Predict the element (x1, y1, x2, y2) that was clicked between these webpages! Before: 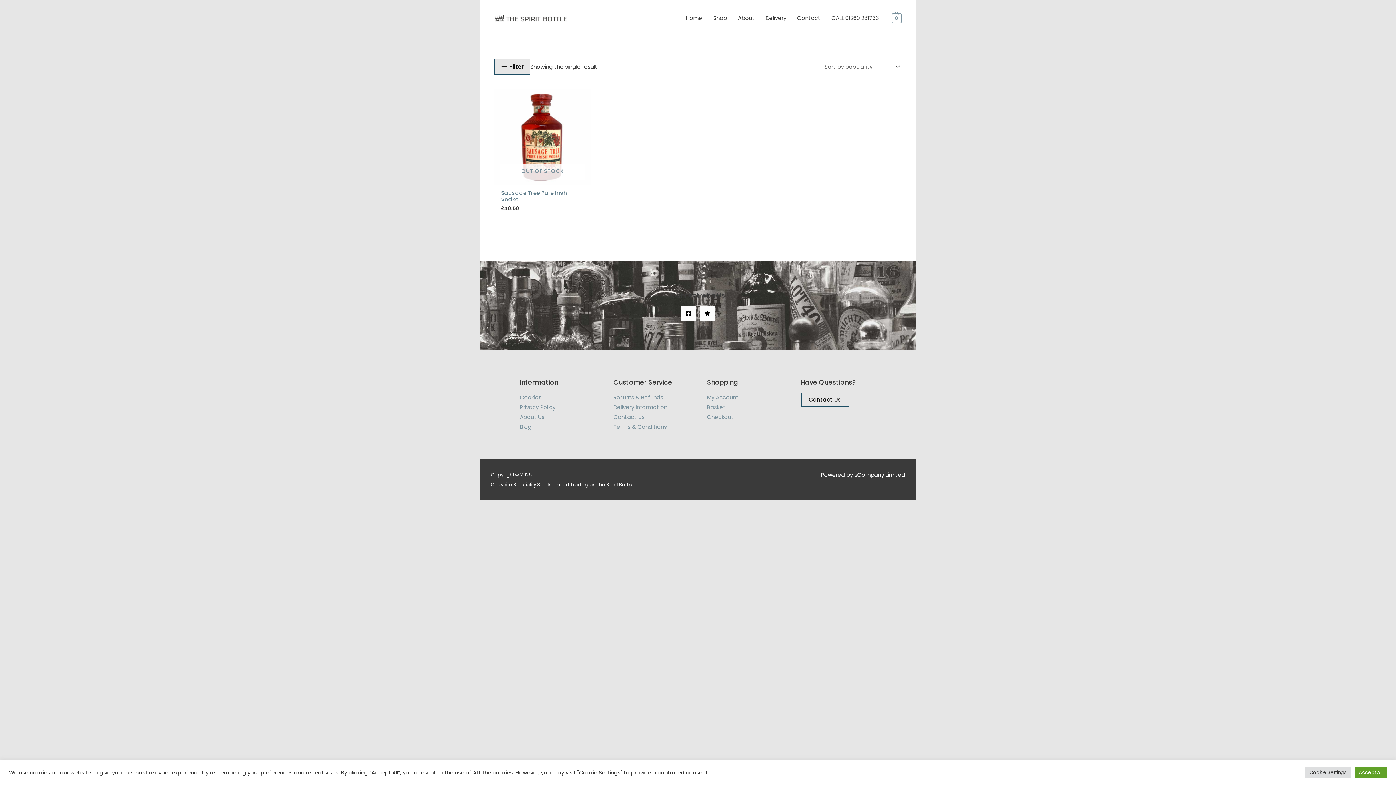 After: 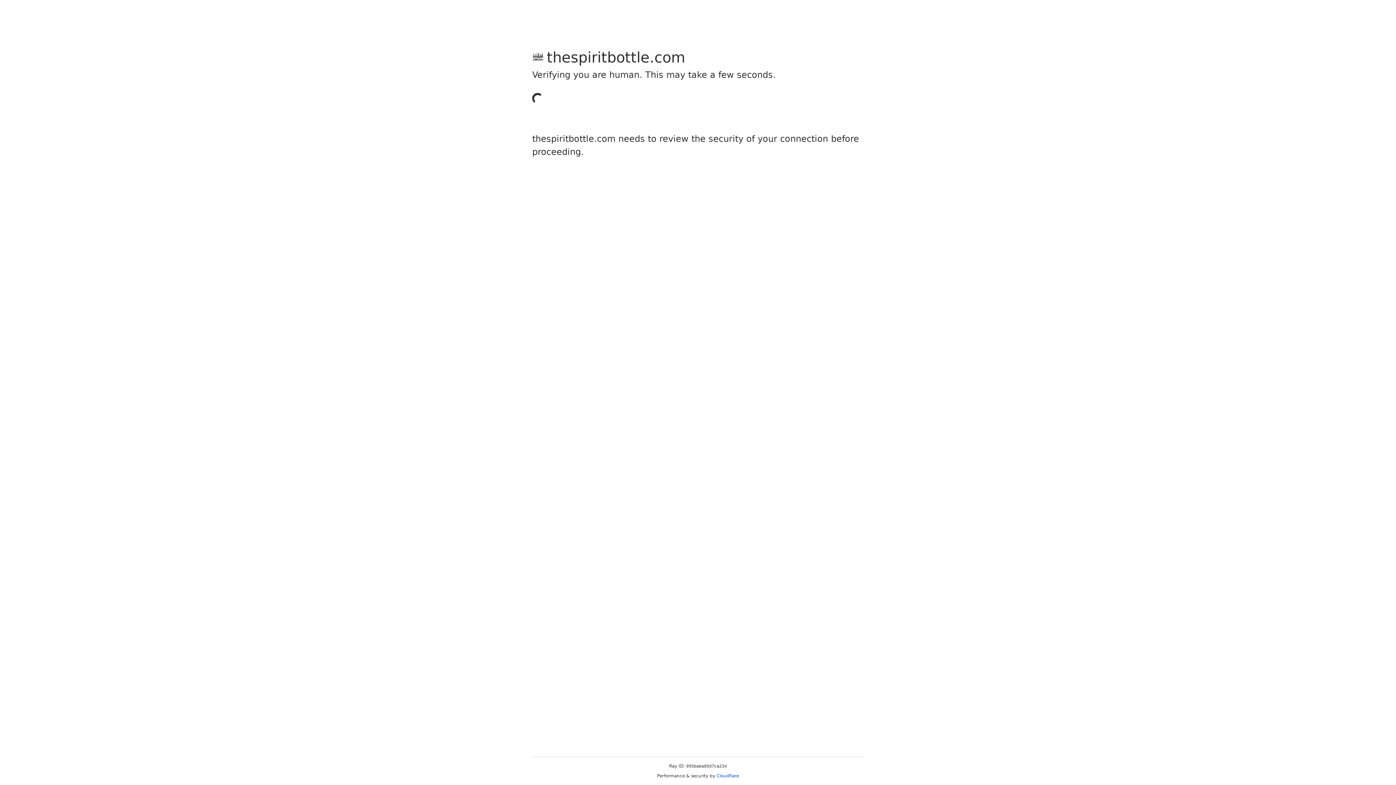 Action: label: Contact bbox: (791, 5, 826, 30)